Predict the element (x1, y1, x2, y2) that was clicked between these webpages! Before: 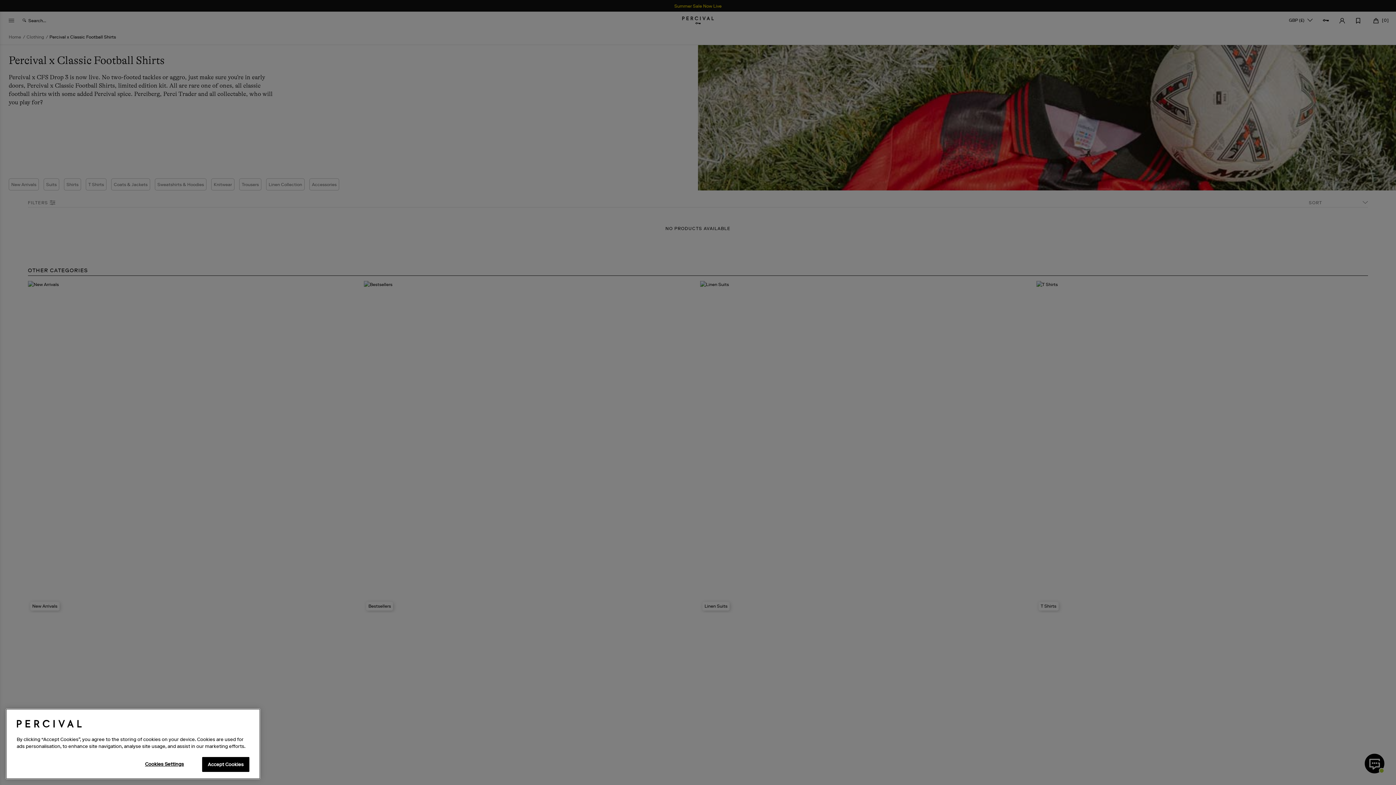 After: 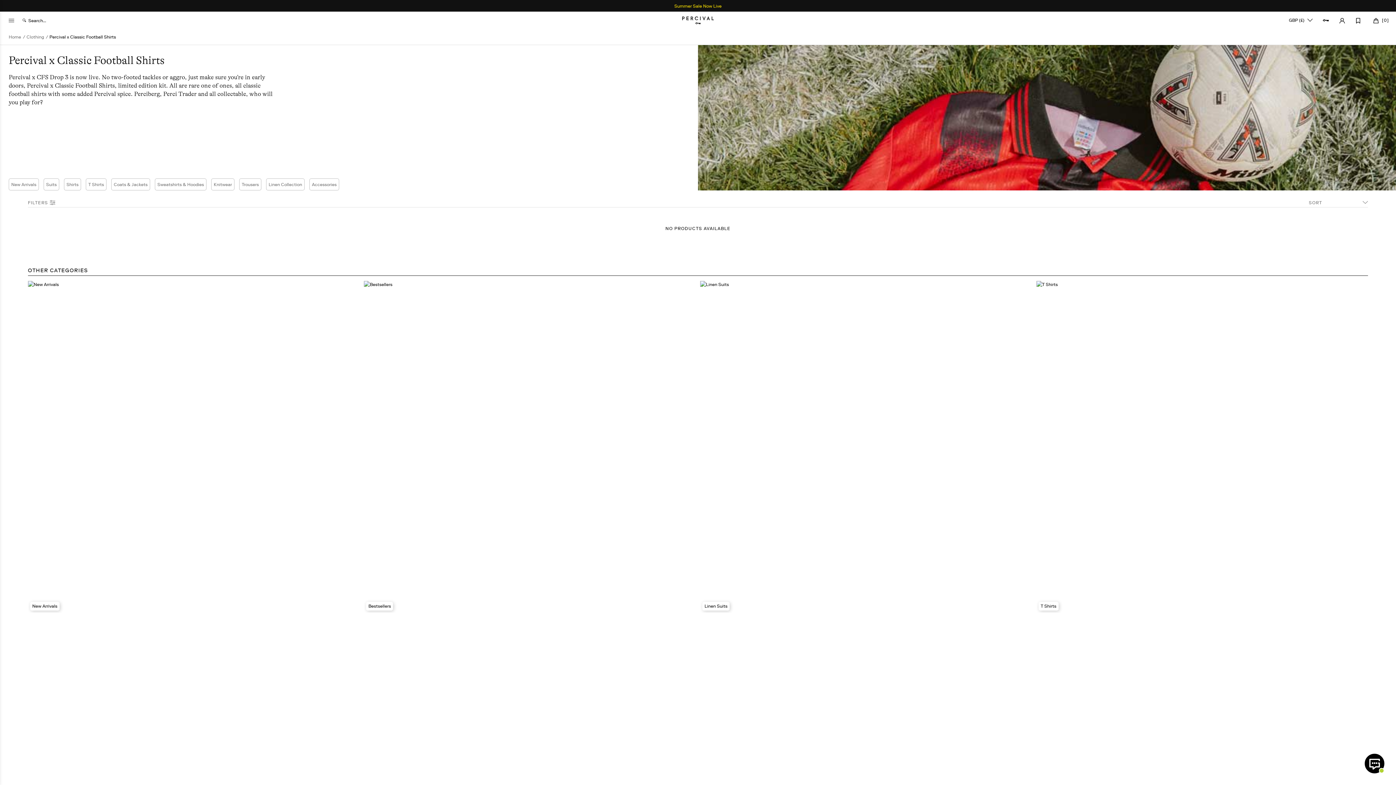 Action: bbox: (202, 757, 249, 772) label: Accept Cookies